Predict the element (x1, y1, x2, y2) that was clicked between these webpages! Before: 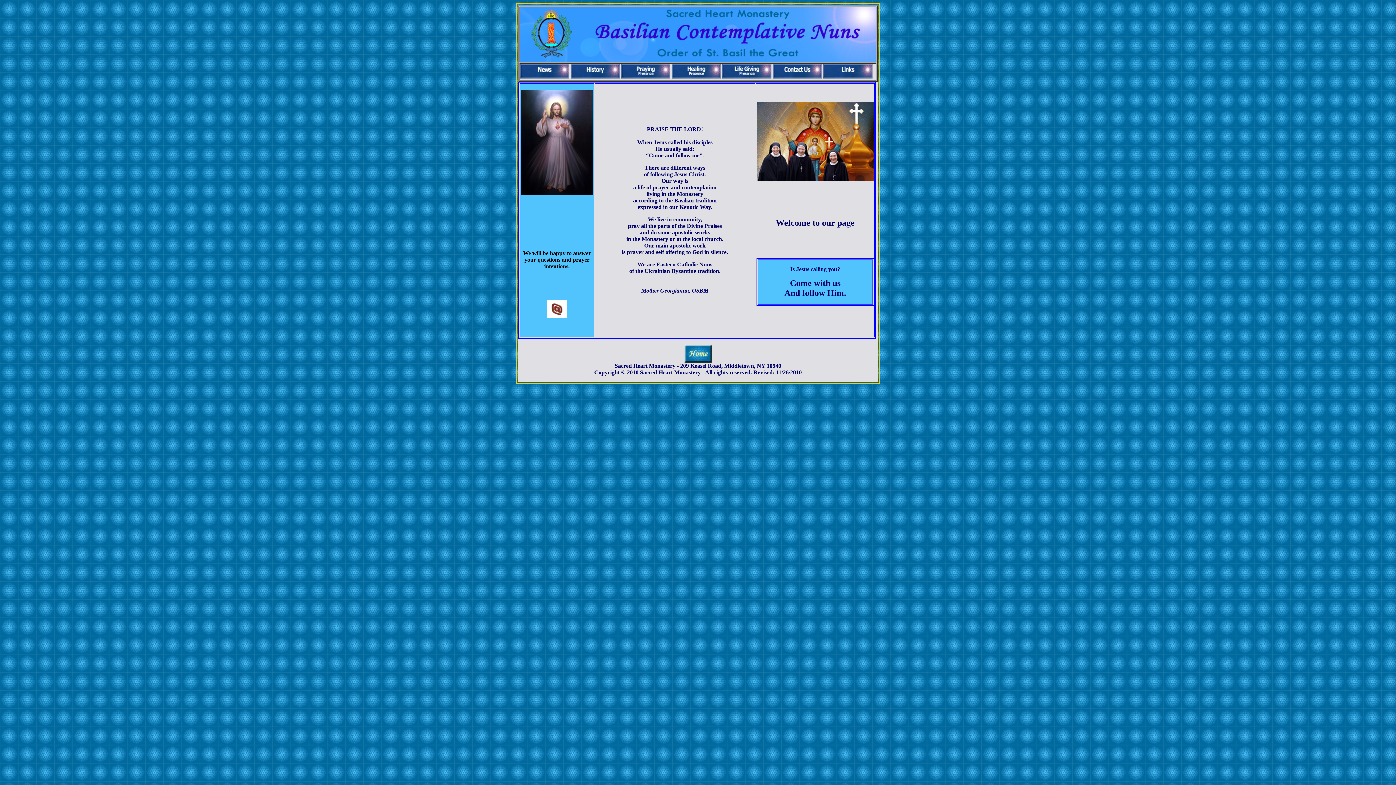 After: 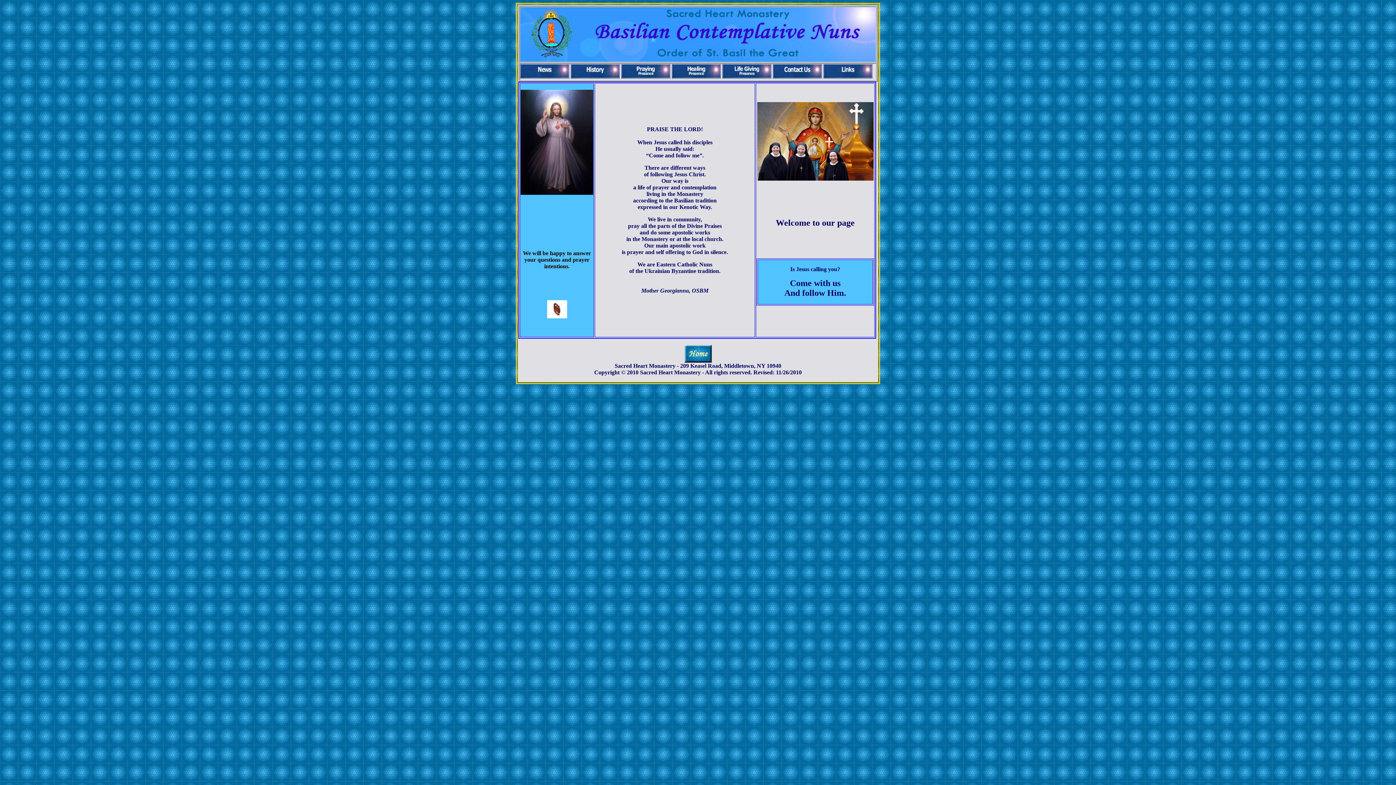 Action: bbox: (684, 357, 711, 364)